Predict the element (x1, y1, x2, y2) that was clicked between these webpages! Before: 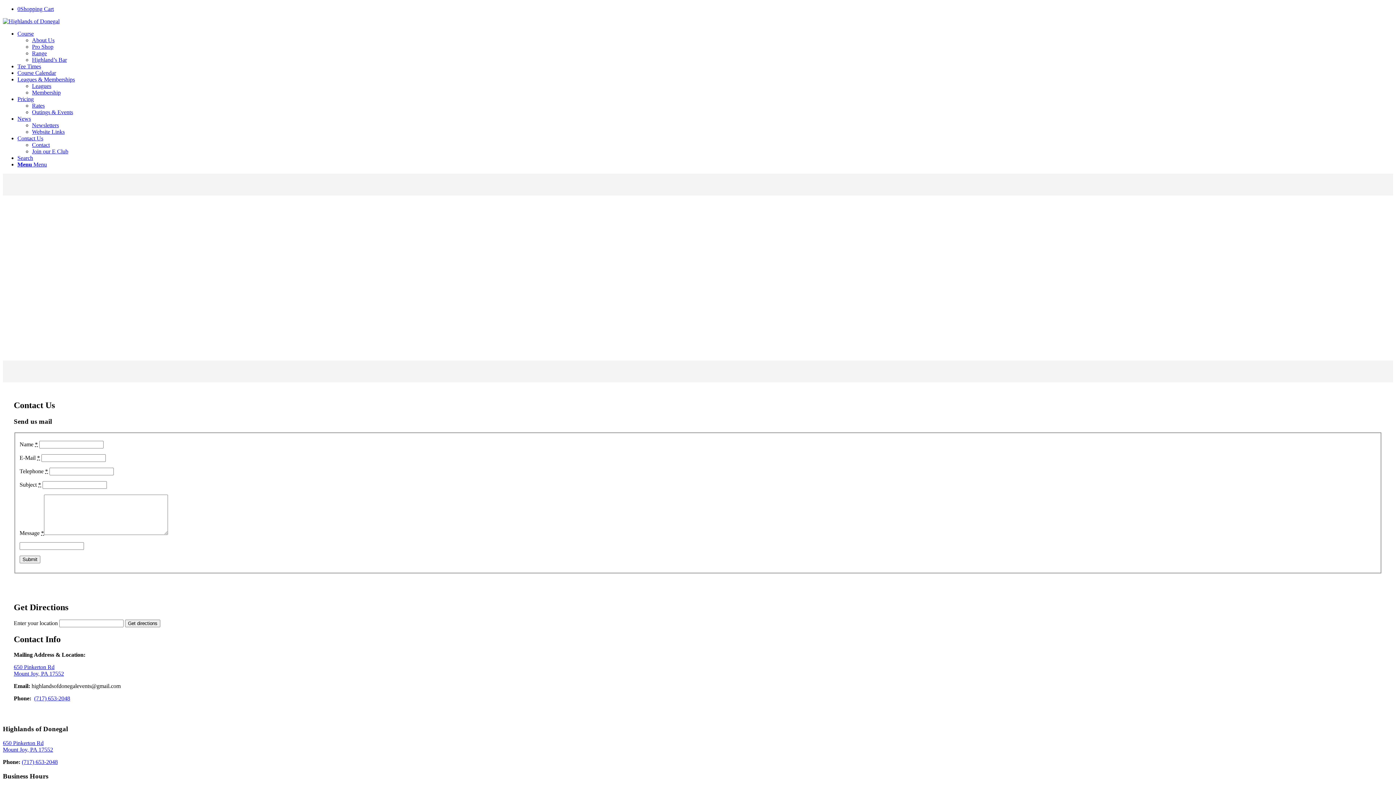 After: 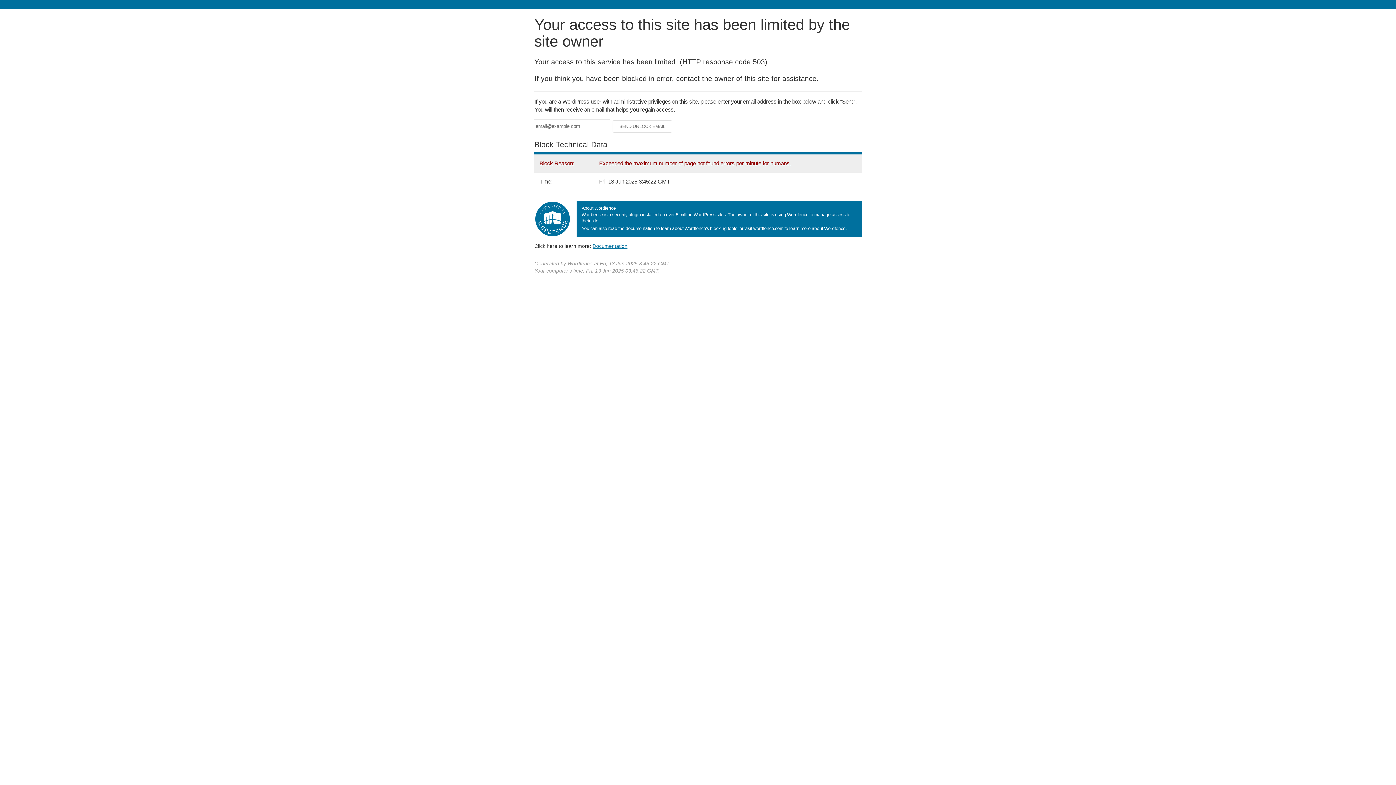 Action: label: Newsletters bbox: (32, 122, 58, 128)